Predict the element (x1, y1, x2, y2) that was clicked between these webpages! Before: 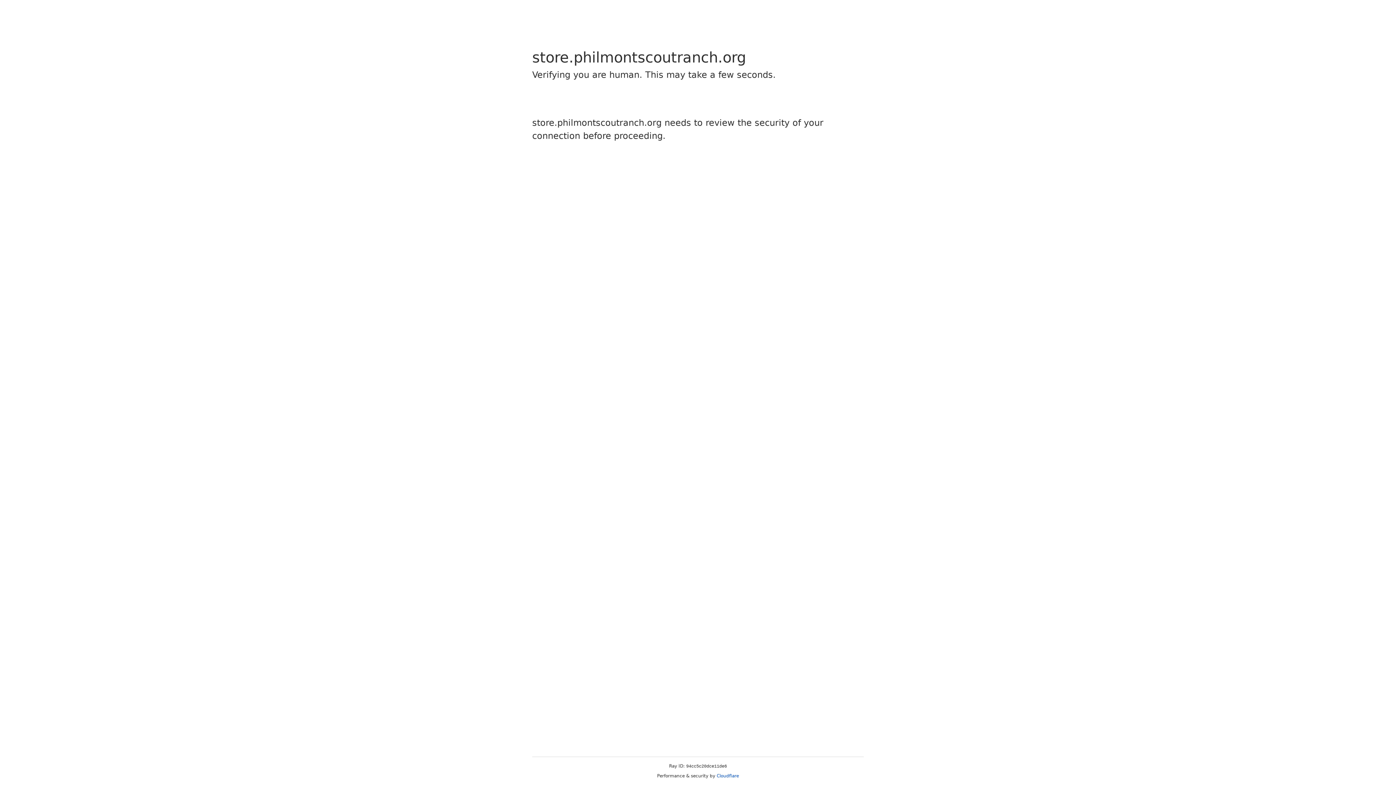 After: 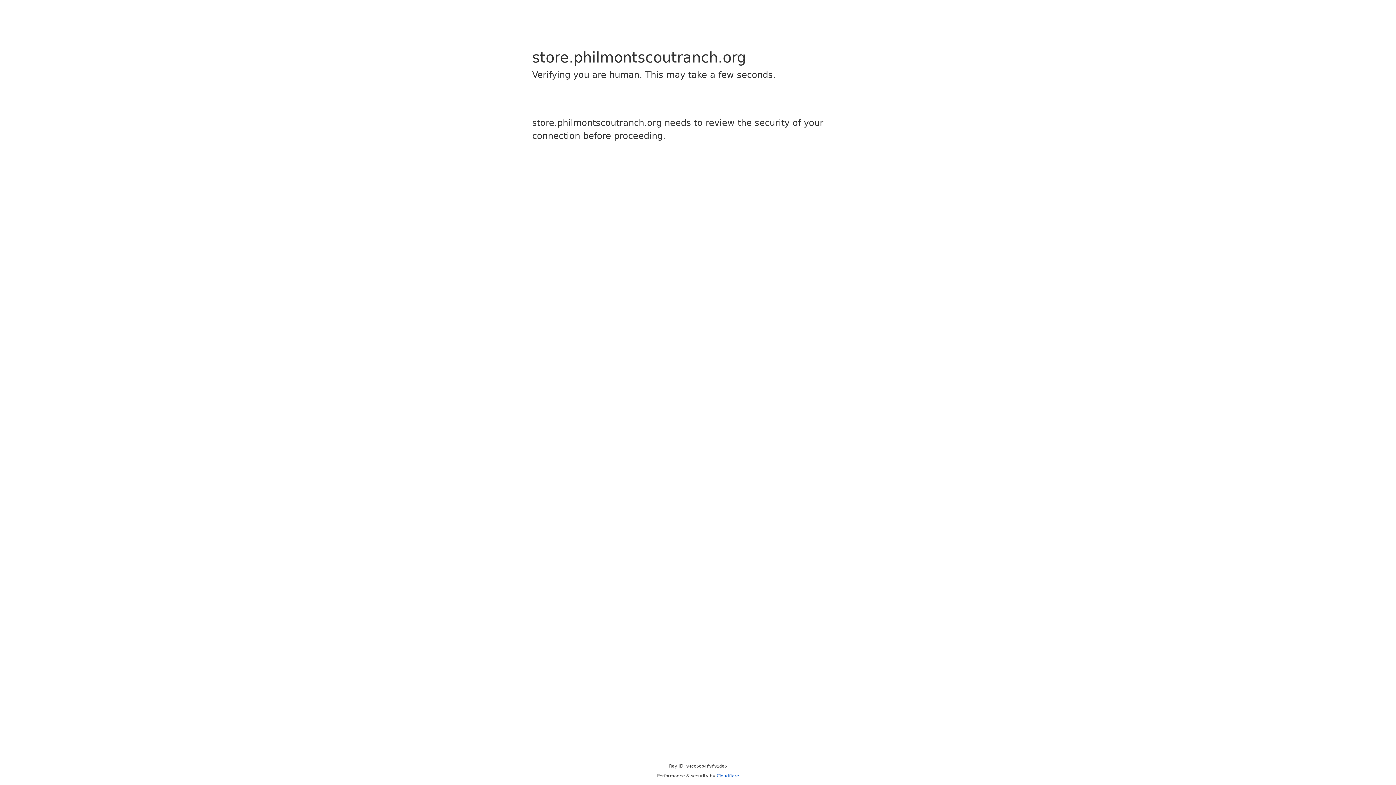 Action: bbox: (716, 773, 739, 778) label: Cloudflare